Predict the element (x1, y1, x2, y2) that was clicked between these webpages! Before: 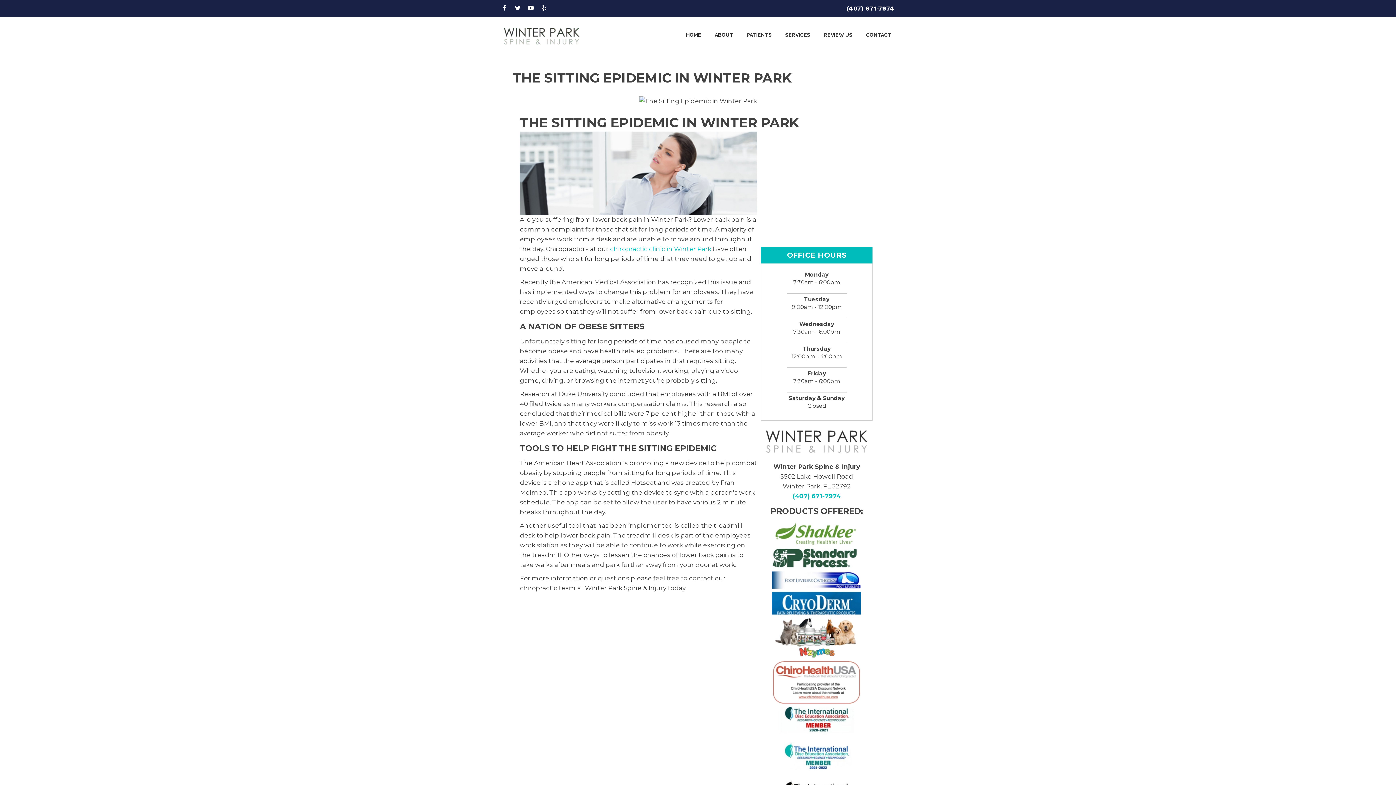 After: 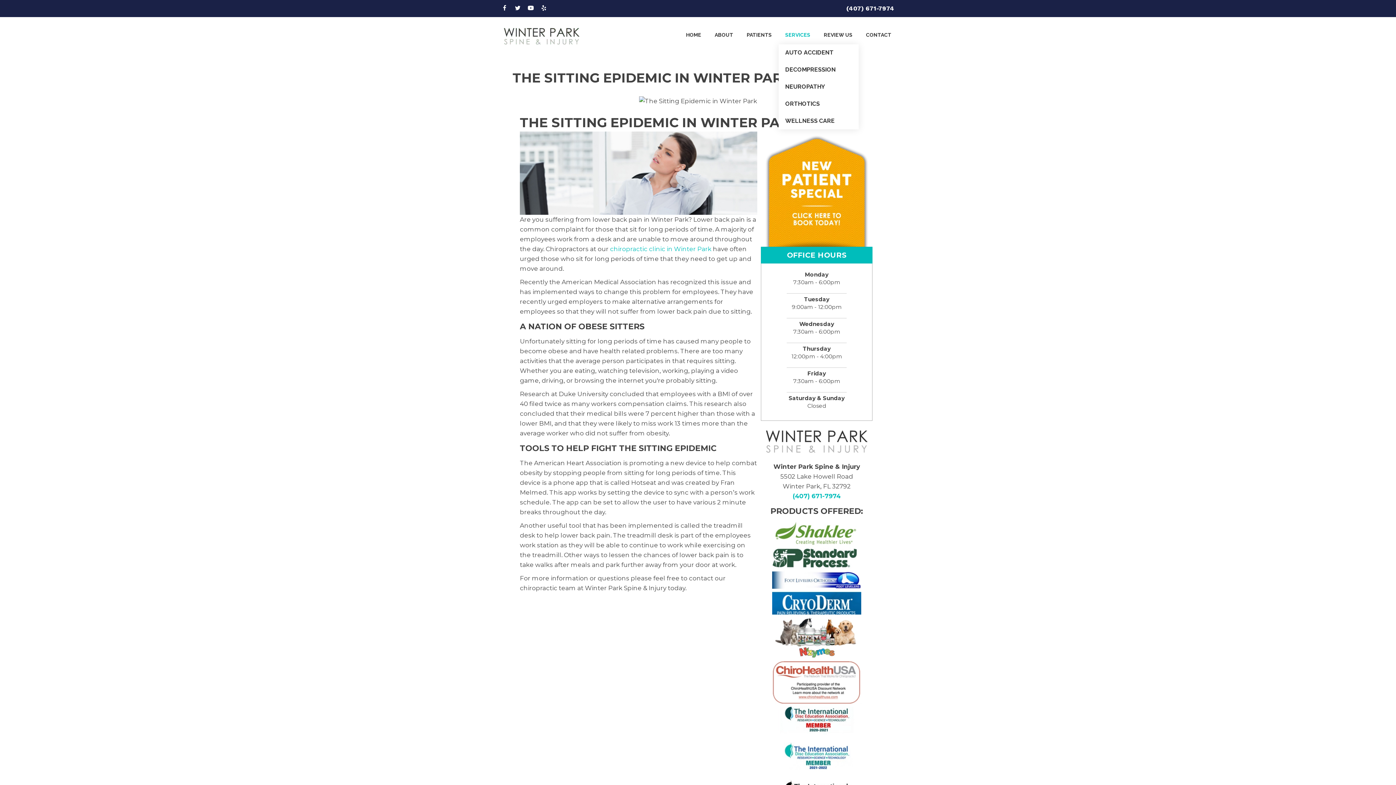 Action: bbox: (778, 25, 817, 44) label: SERVICES